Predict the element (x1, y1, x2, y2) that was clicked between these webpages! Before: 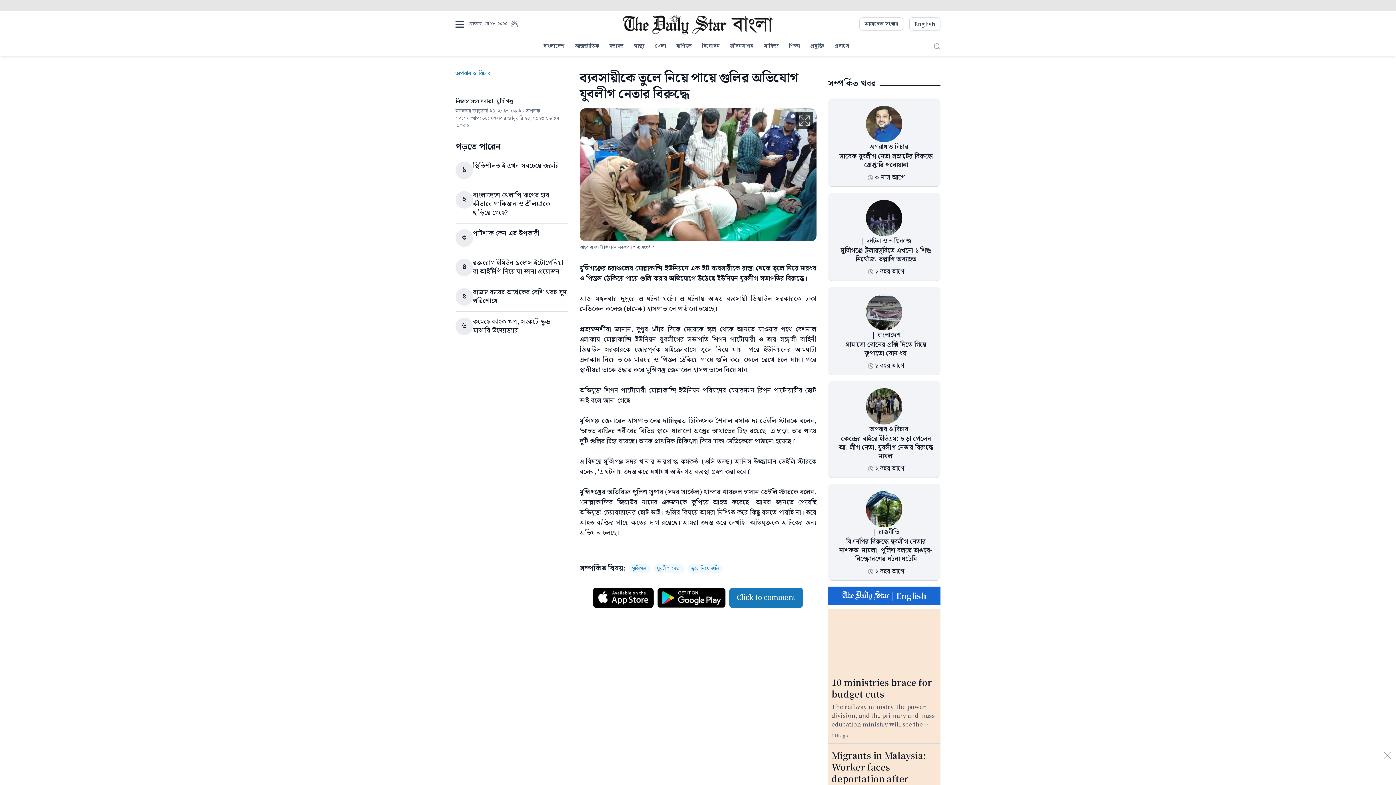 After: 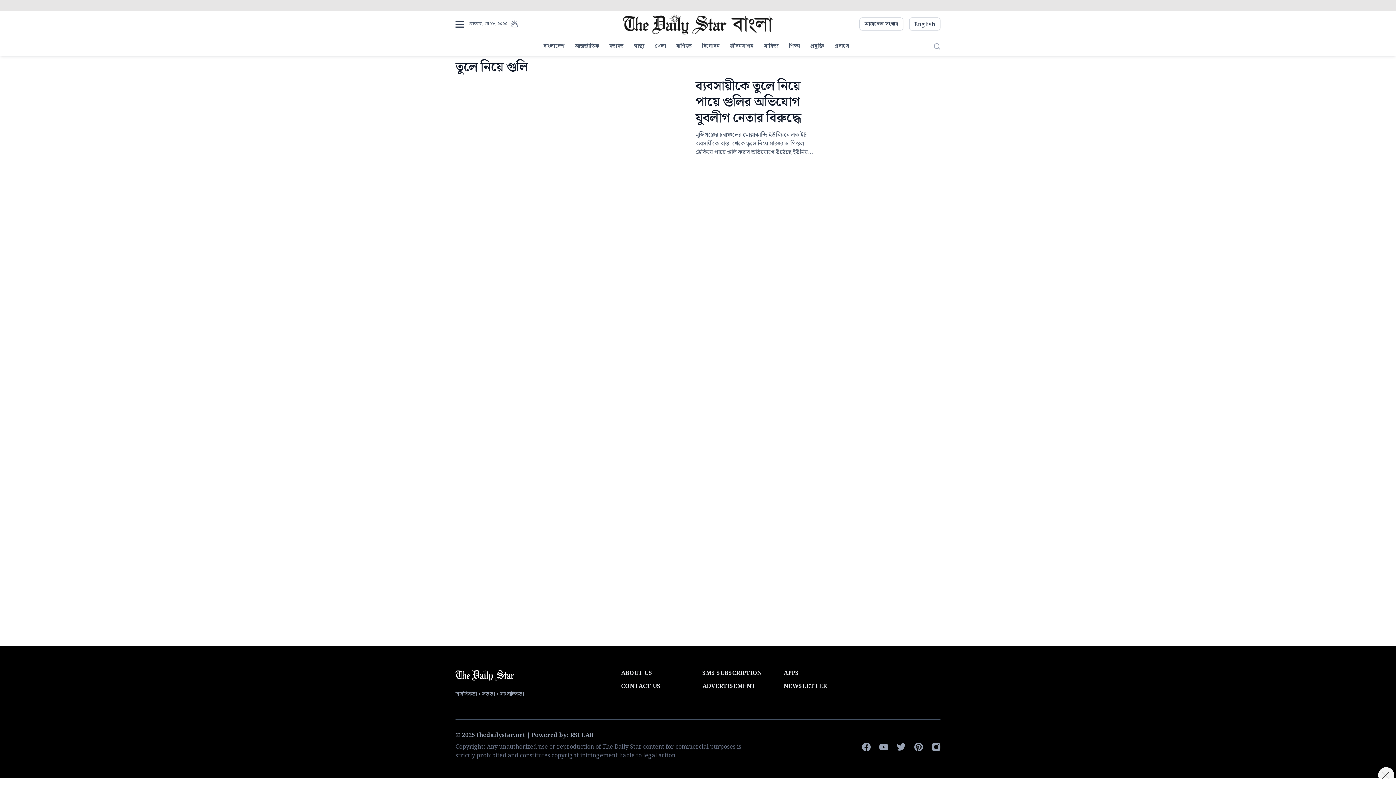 Action: bbox: (687, 564, 722, 573) label: তুলে নিয়ে গুলি